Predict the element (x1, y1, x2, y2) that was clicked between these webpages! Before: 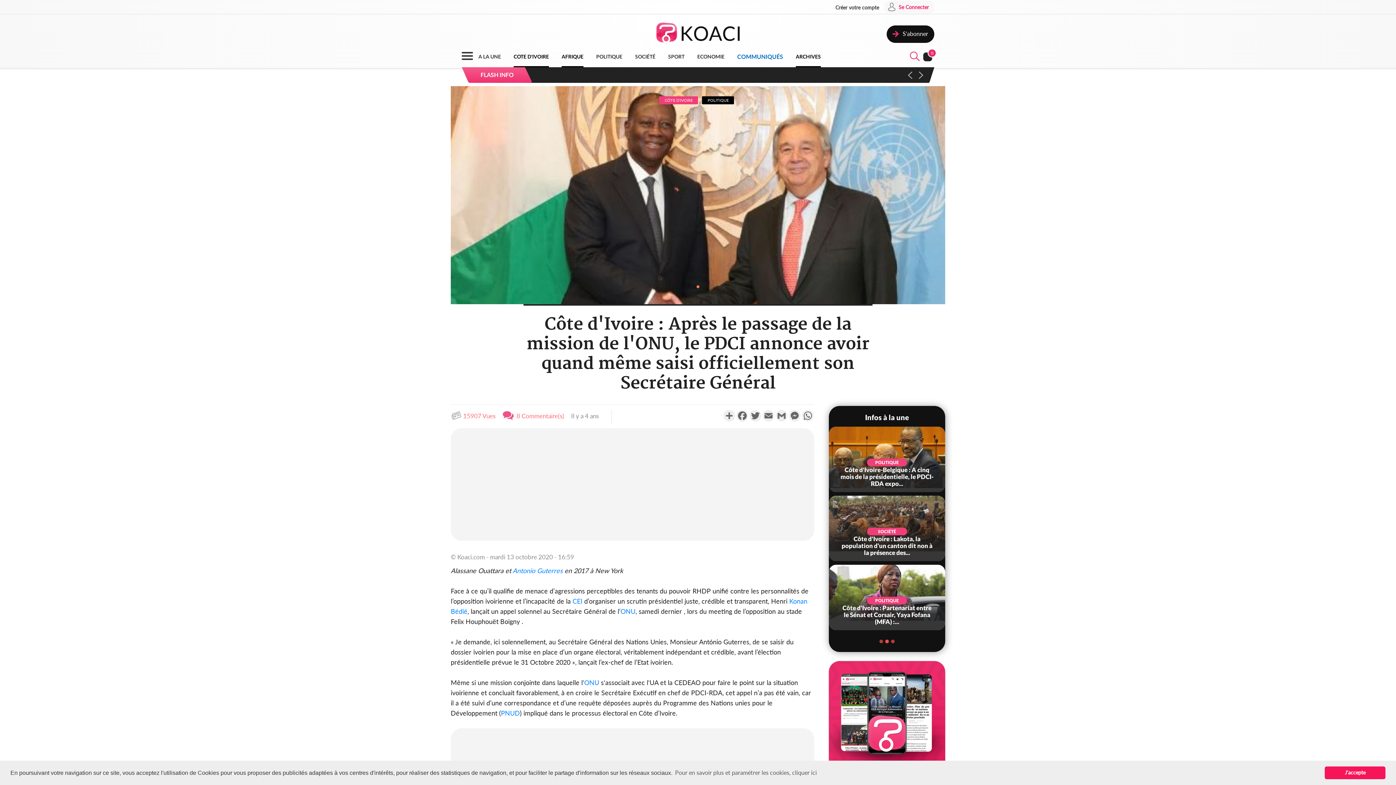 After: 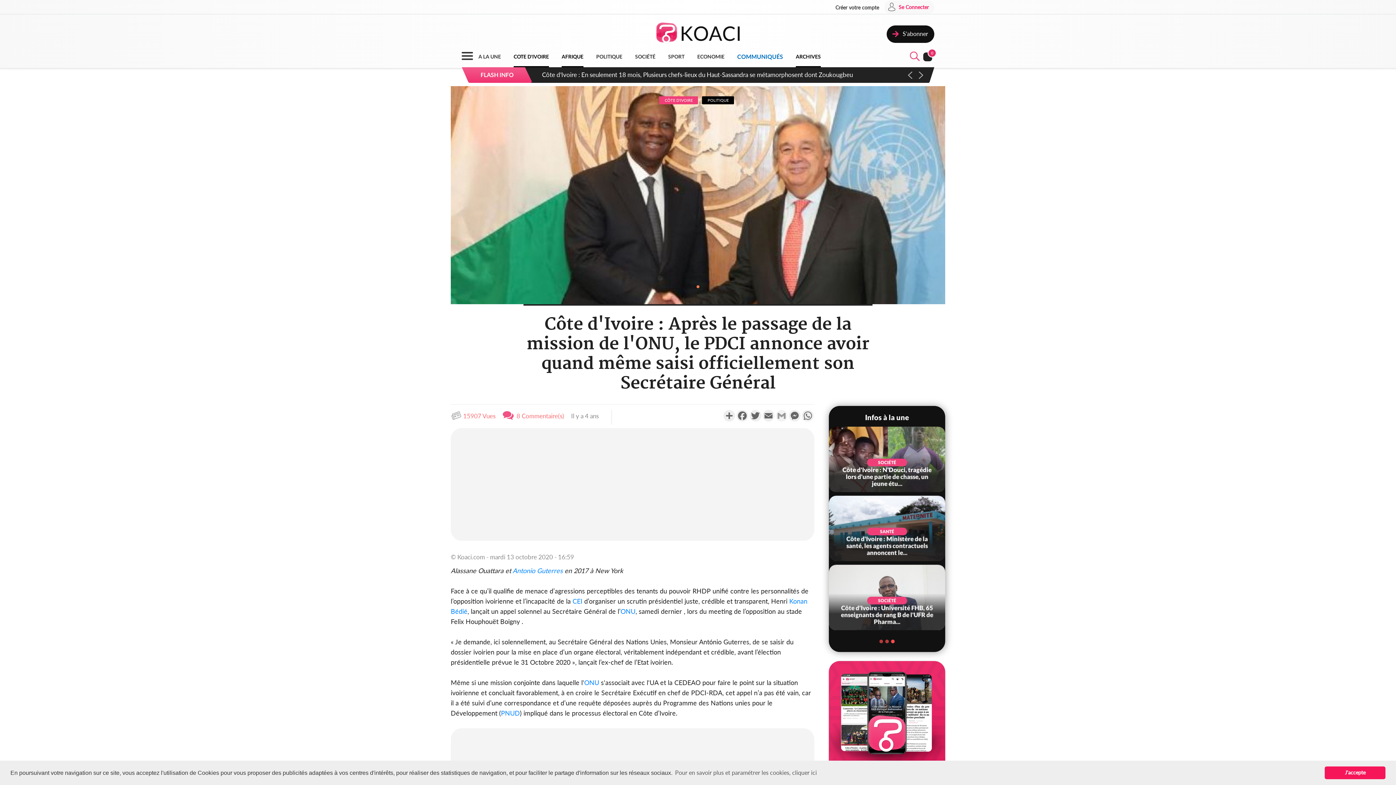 Action: label: Gmail bbox: (775, 410, 788, 421)